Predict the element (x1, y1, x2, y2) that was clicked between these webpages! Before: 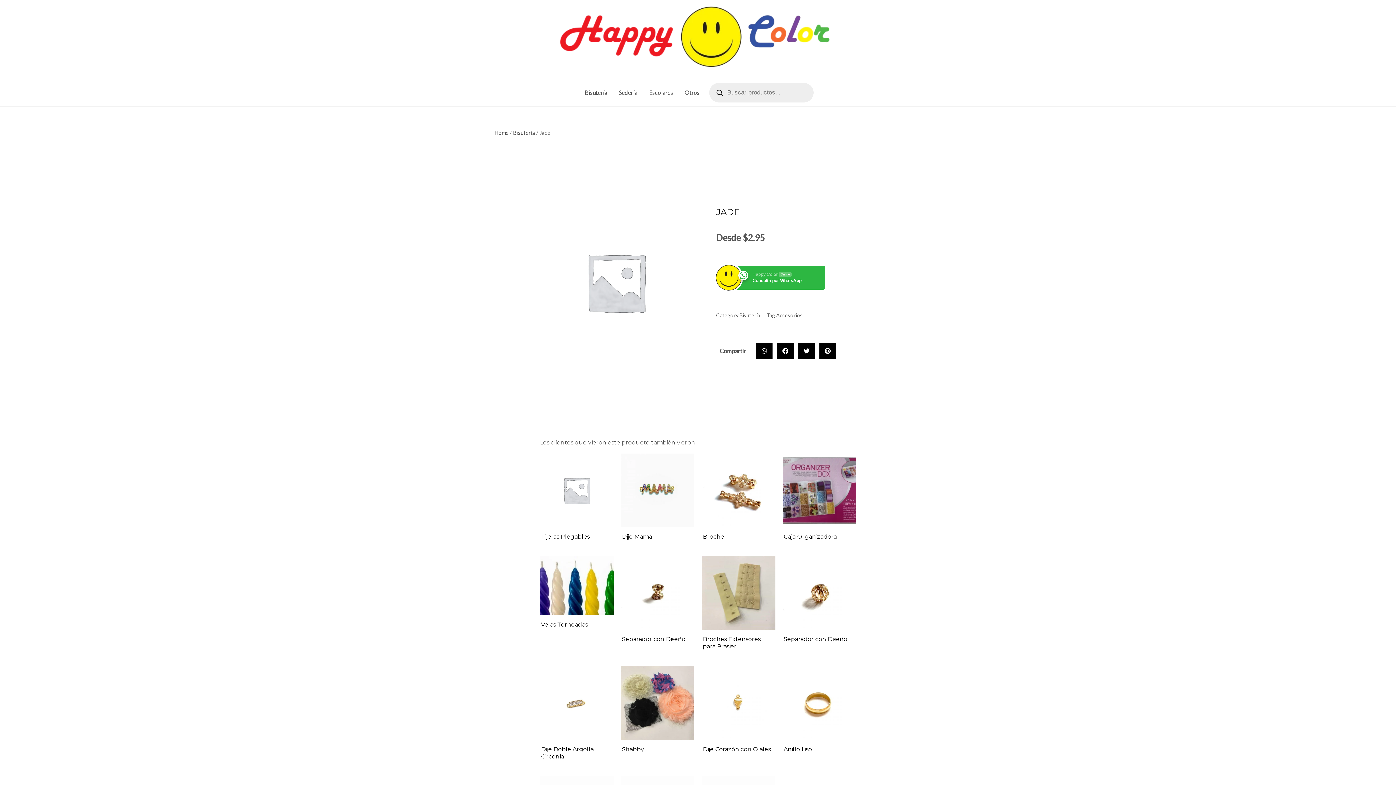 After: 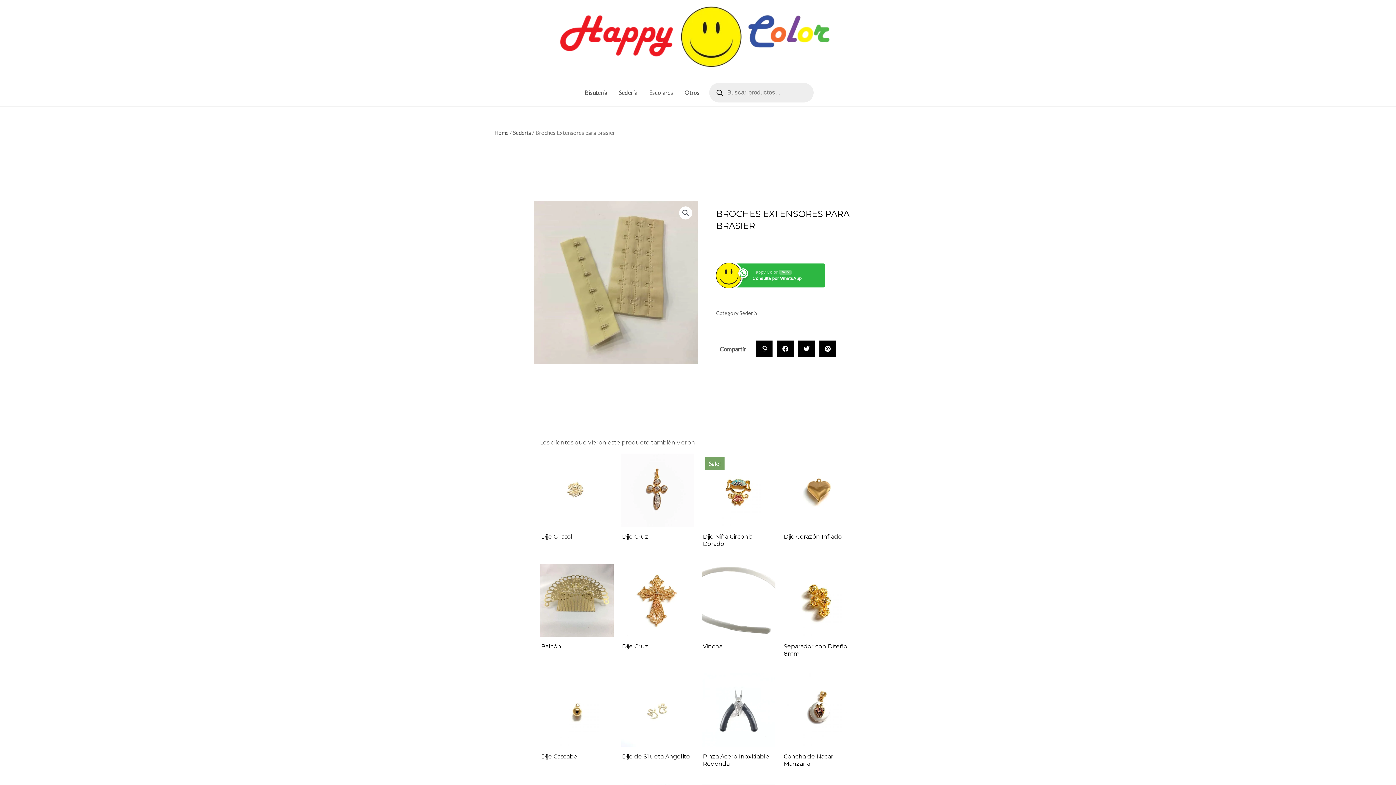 Action: bbox: (702, 636, 774, 650) label: Broches Extensores para Brasier